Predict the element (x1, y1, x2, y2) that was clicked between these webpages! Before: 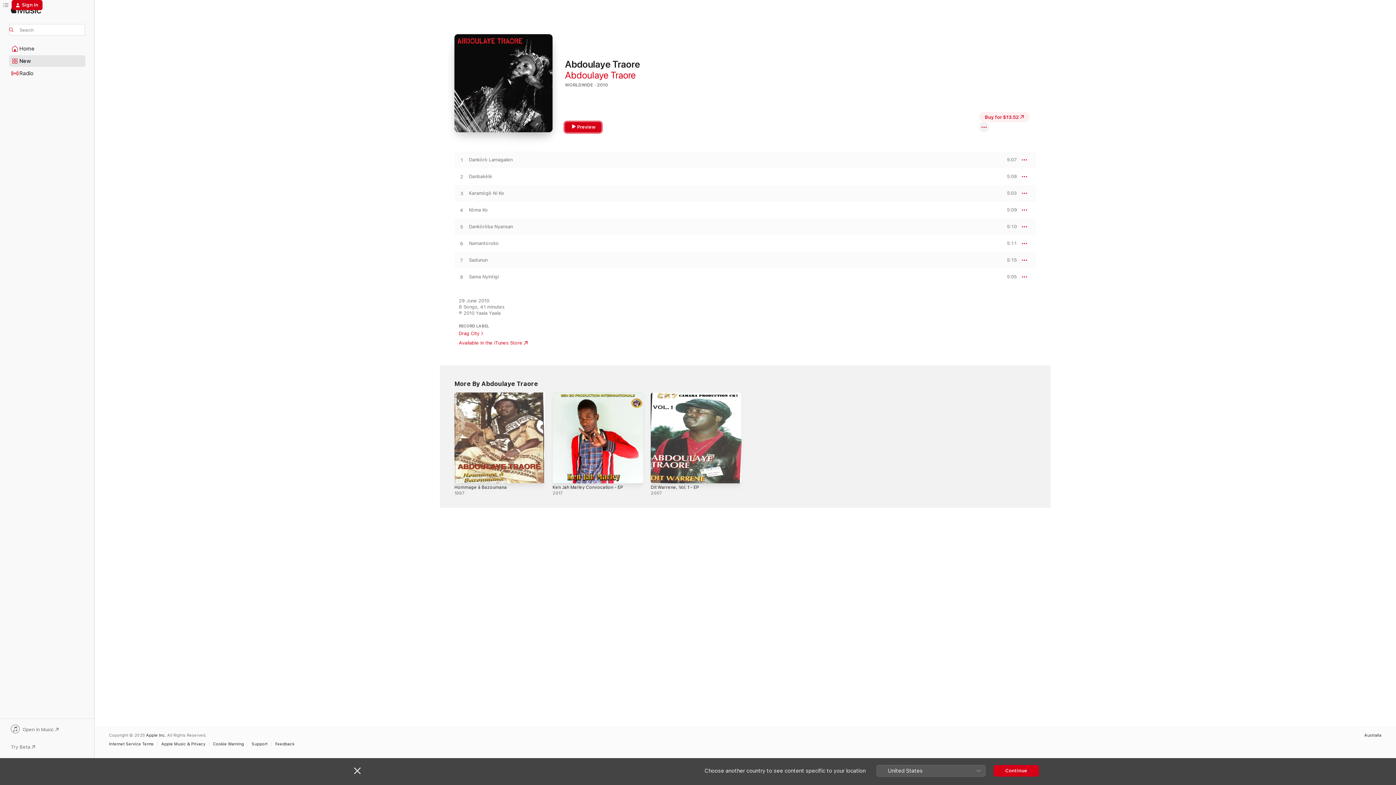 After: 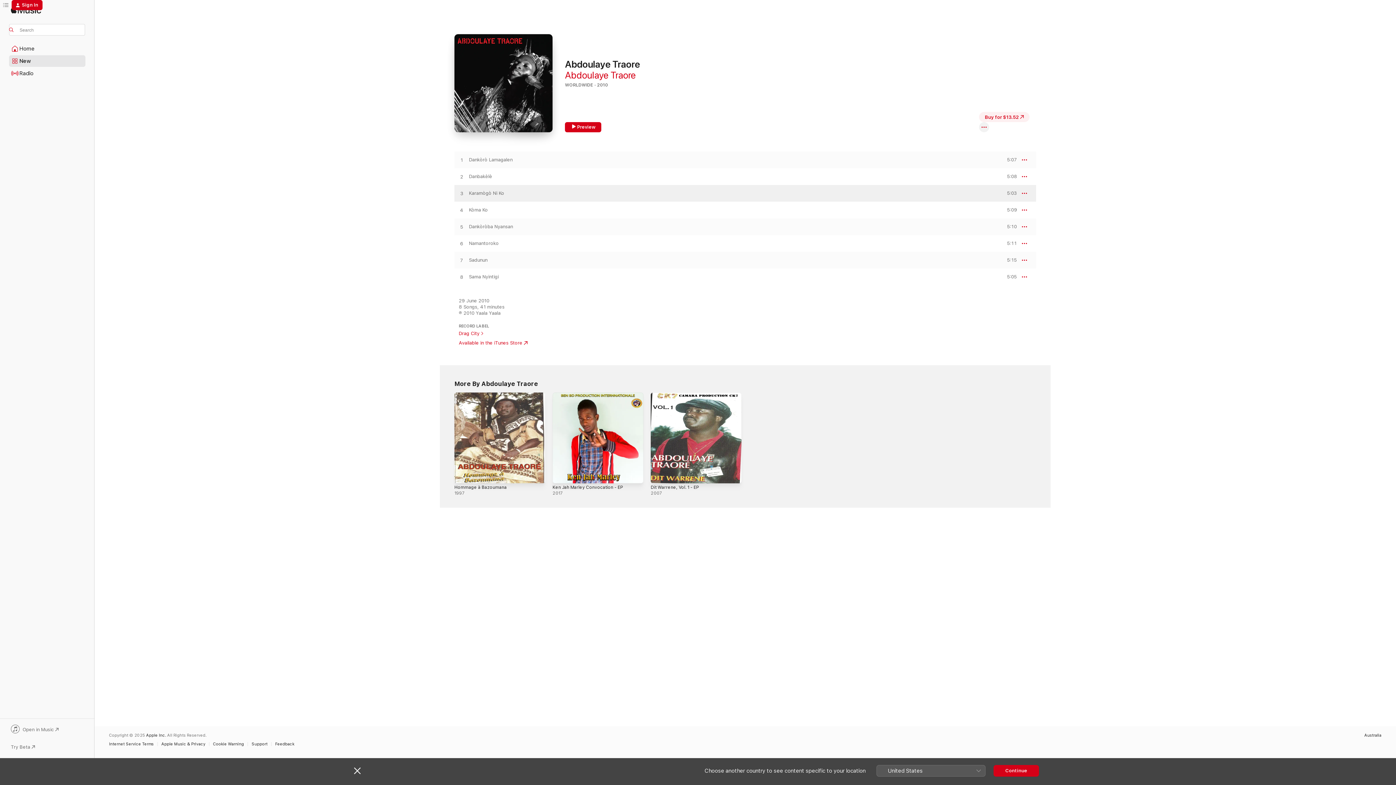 Action: label: PREVIEW bbox: (1000, 191, 1017, 195)